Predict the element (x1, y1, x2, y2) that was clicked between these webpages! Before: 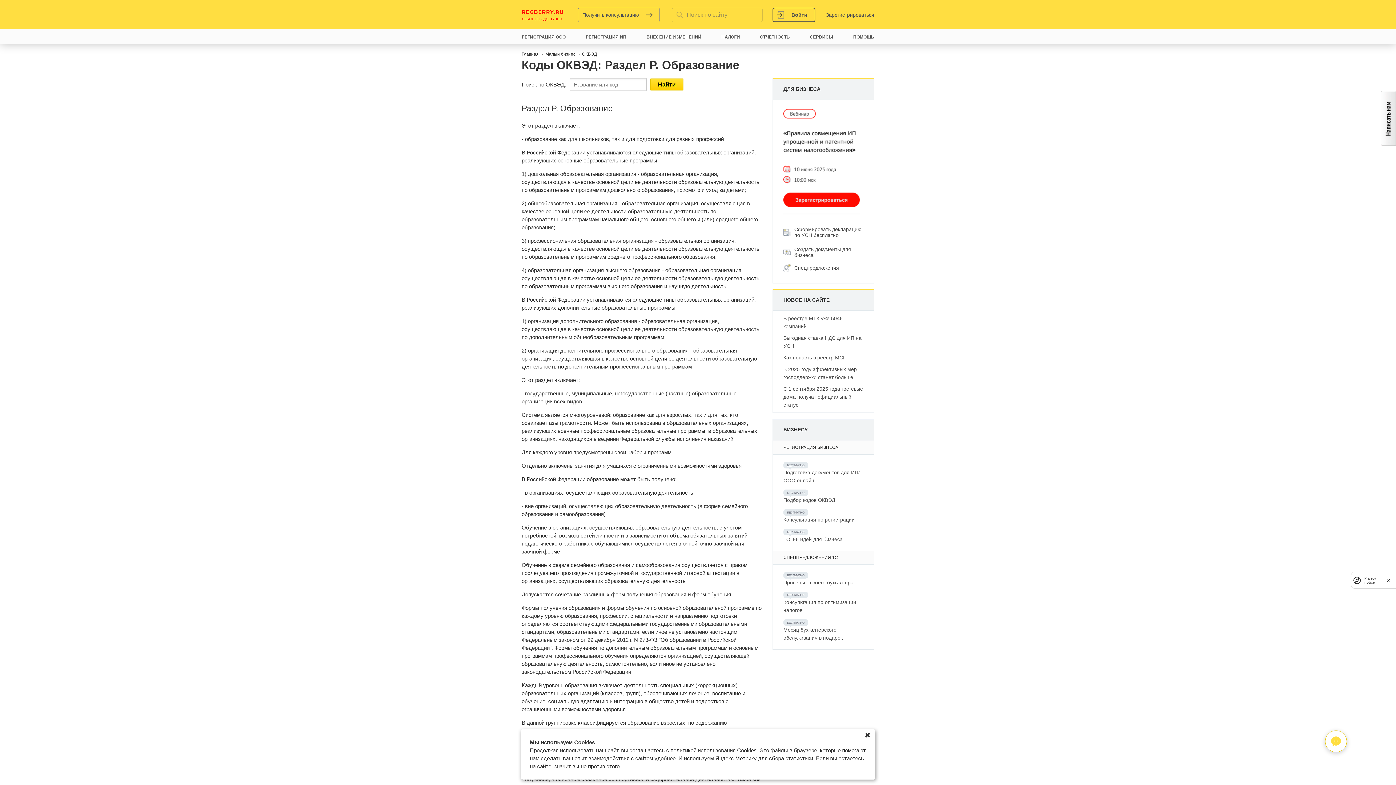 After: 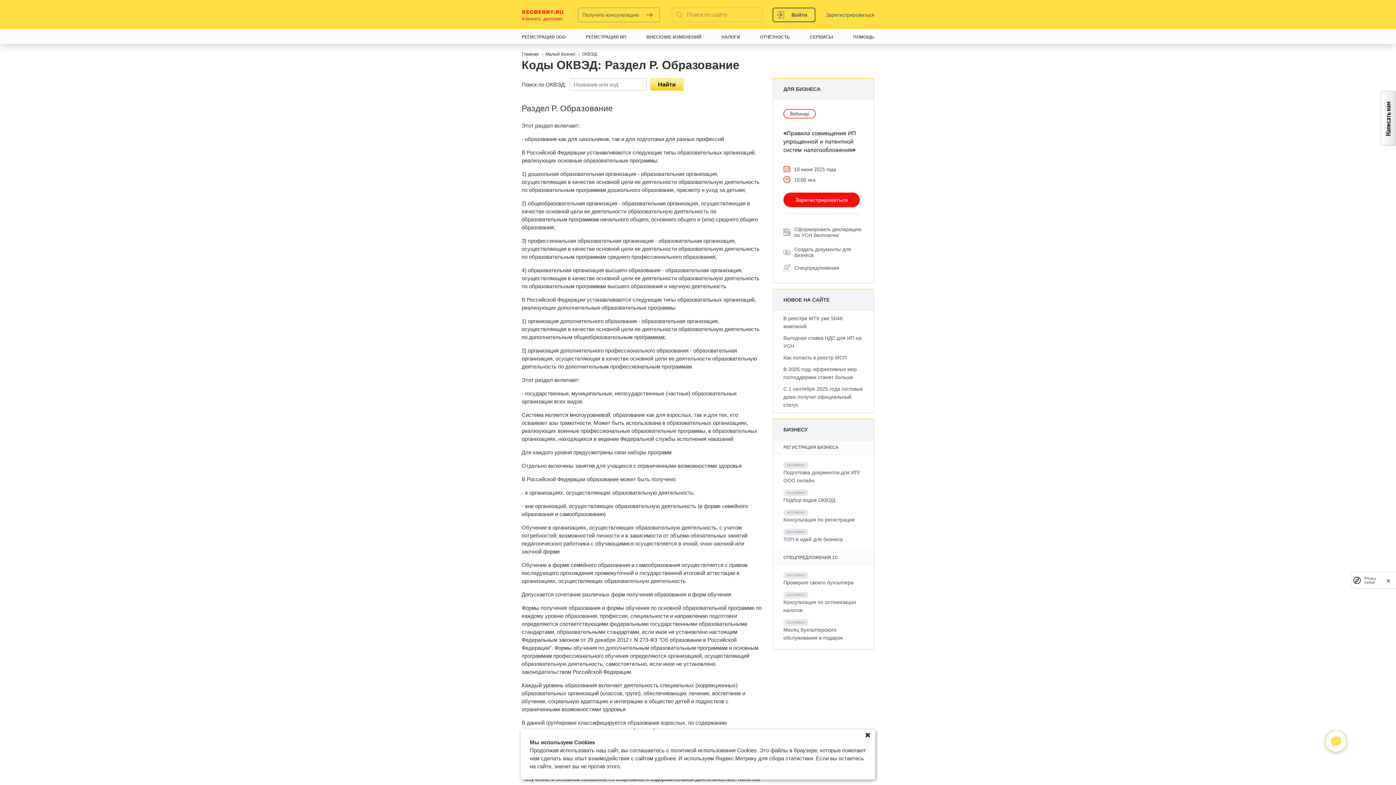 Action: label: Найти bbox: (650, 78, 683, 90)